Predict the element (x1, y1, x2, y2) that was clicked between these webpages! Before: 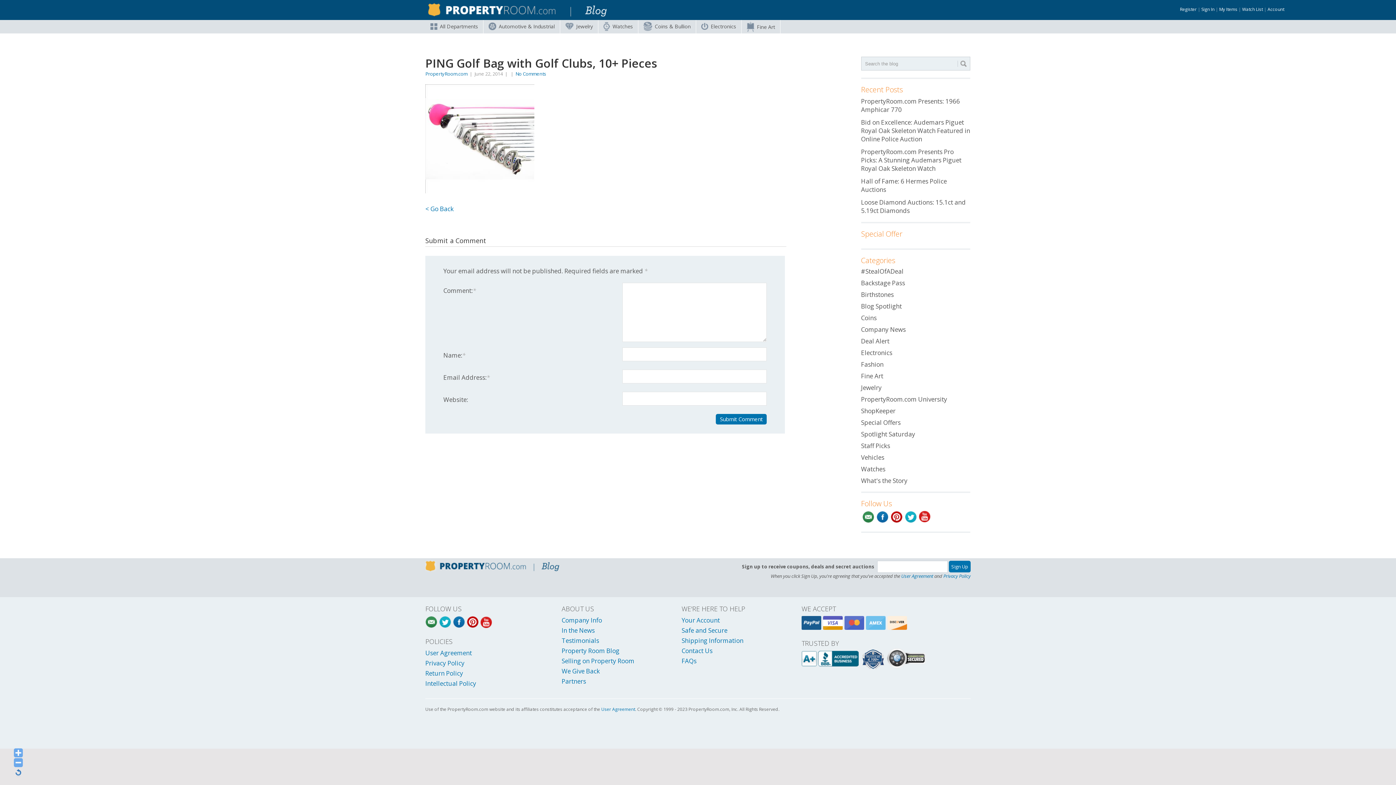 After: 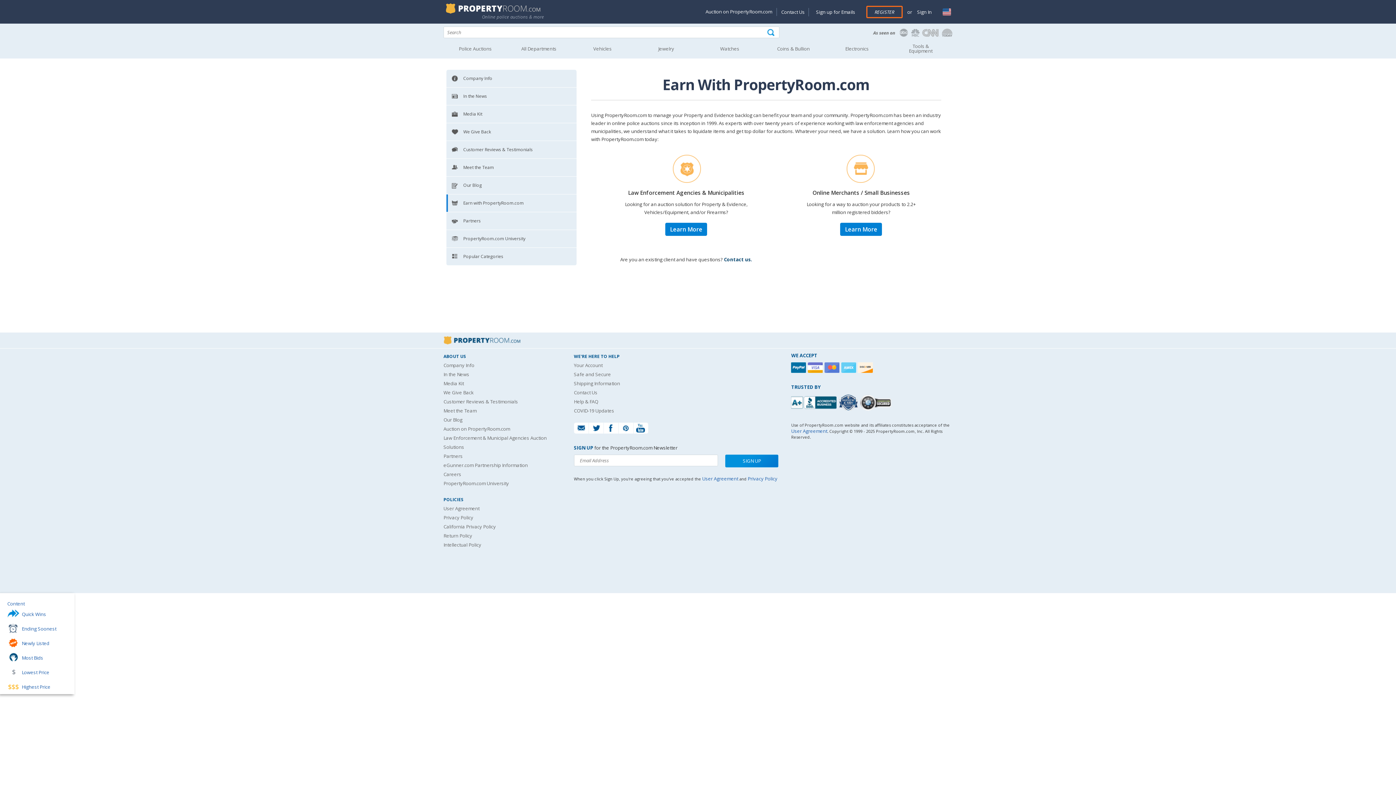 Action: bbox: (561, 657, 634, 665) label: Selling on Property Room